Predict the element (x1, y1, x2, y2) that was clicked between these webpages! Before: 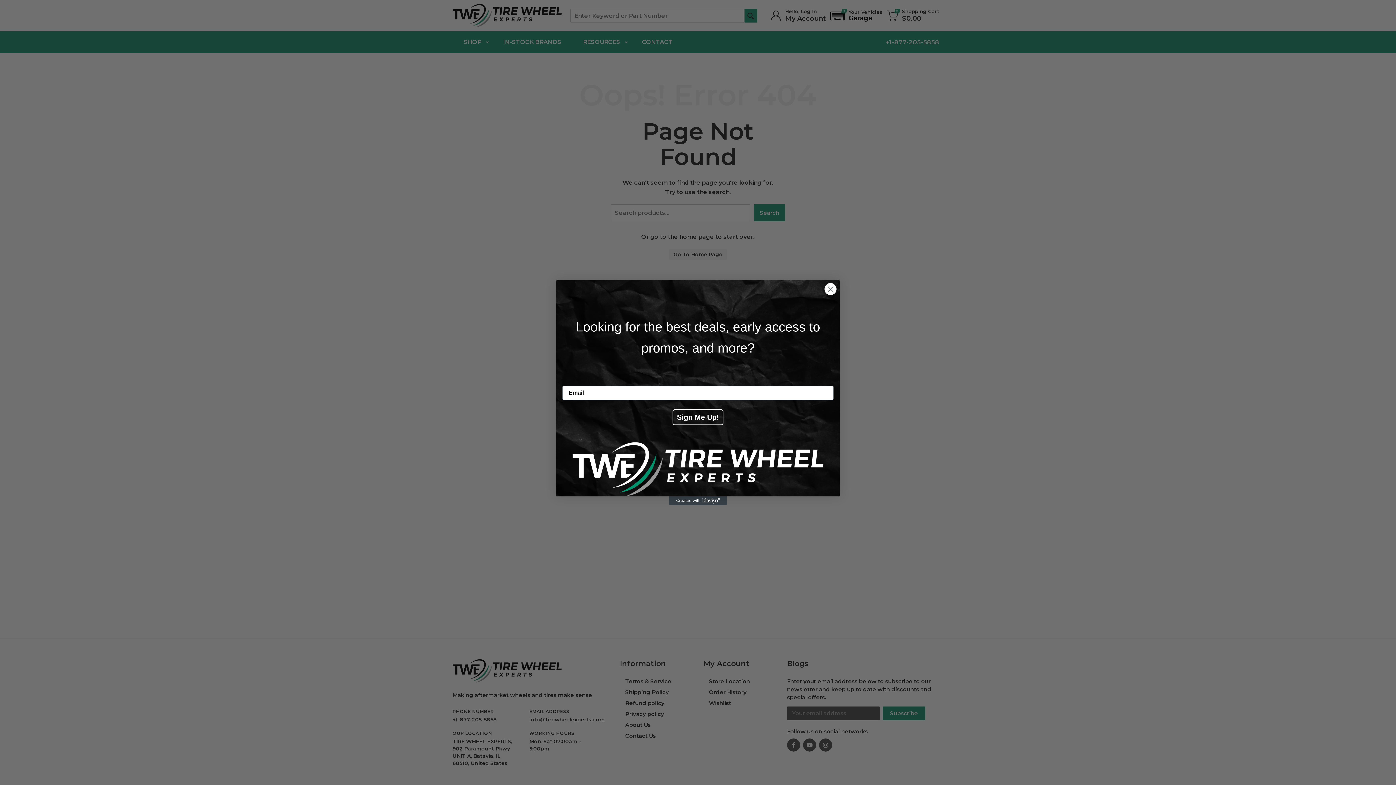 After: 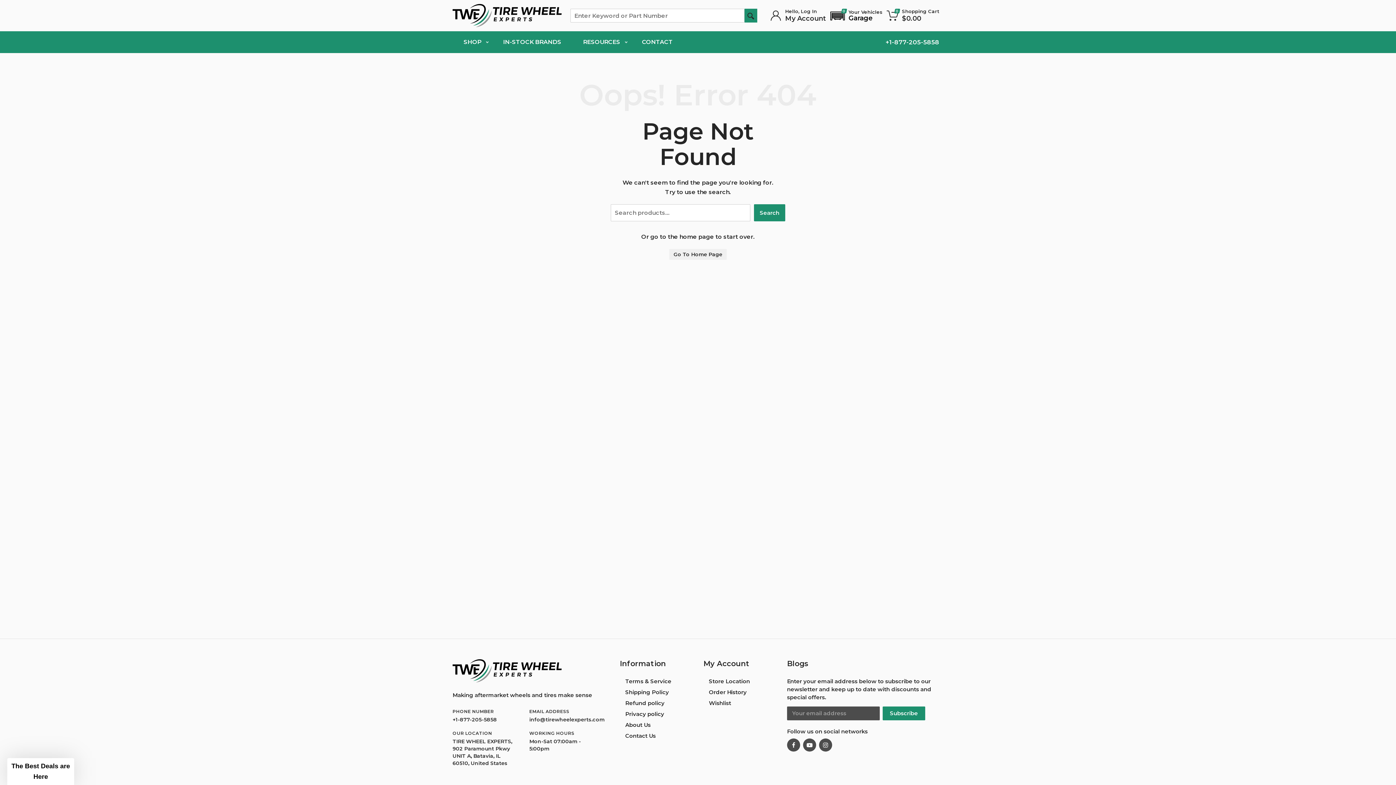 Action: label: Close dialog bbox: (824, 306, 837, 318)